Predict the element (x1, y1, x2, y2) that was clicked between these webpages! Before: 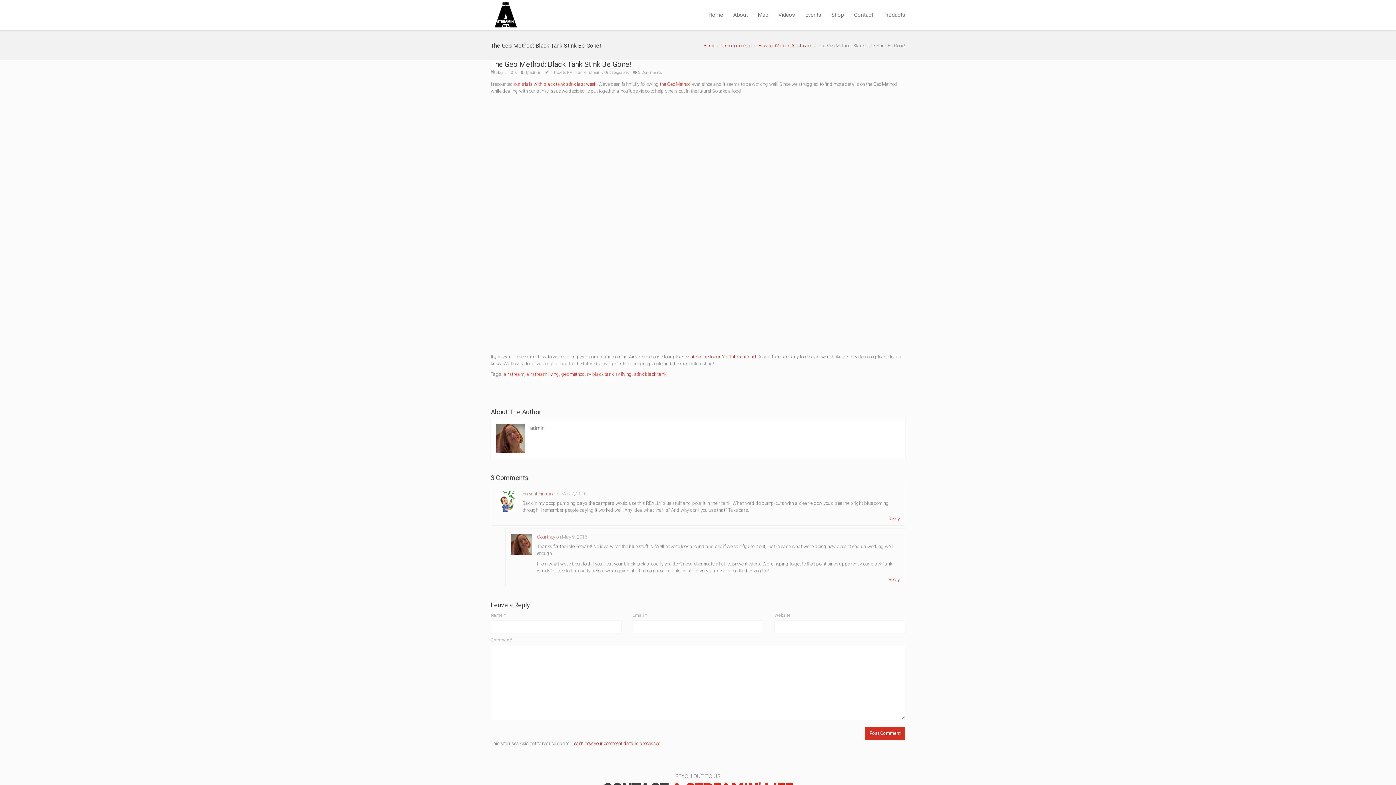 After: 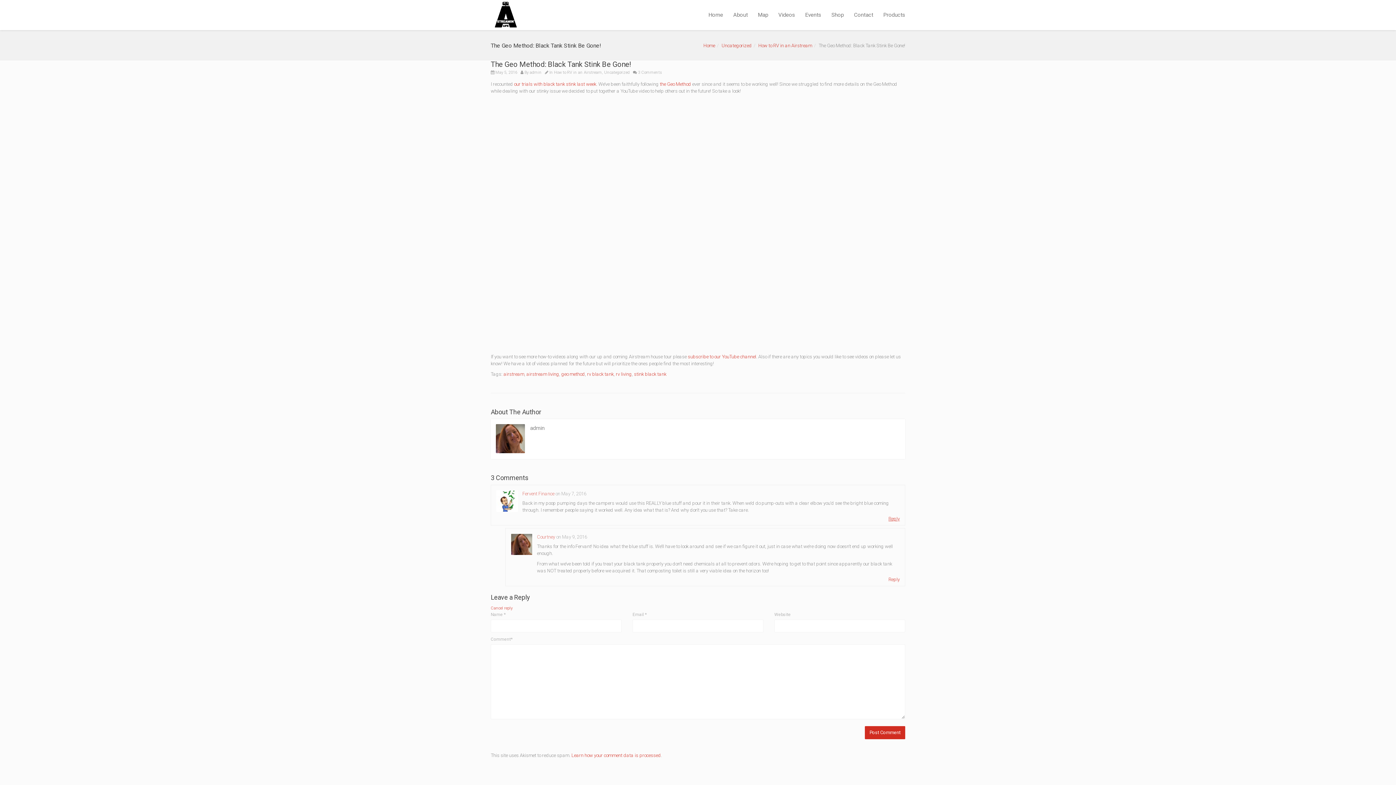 Action: bbox: (888, 516, 900, 521) label: Reply to Fervent Finance